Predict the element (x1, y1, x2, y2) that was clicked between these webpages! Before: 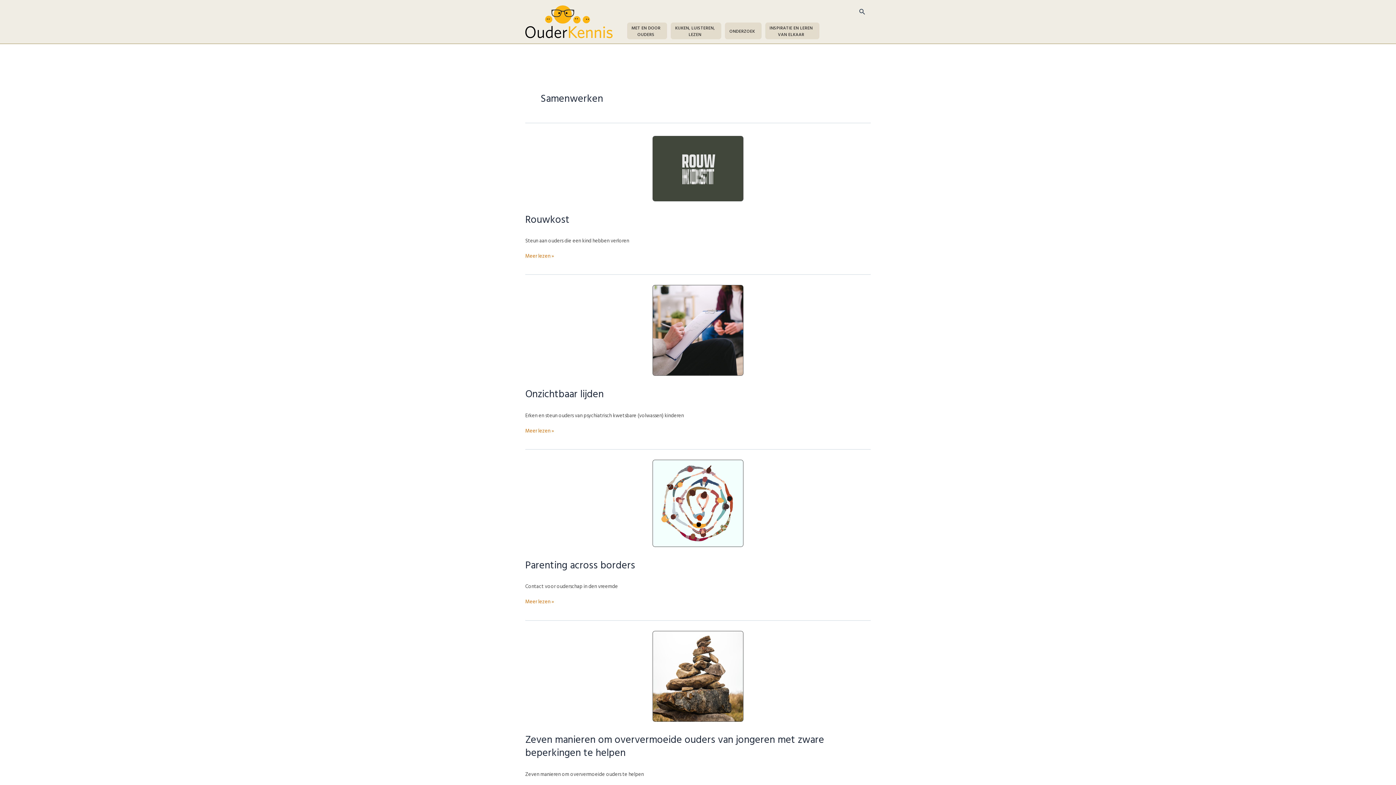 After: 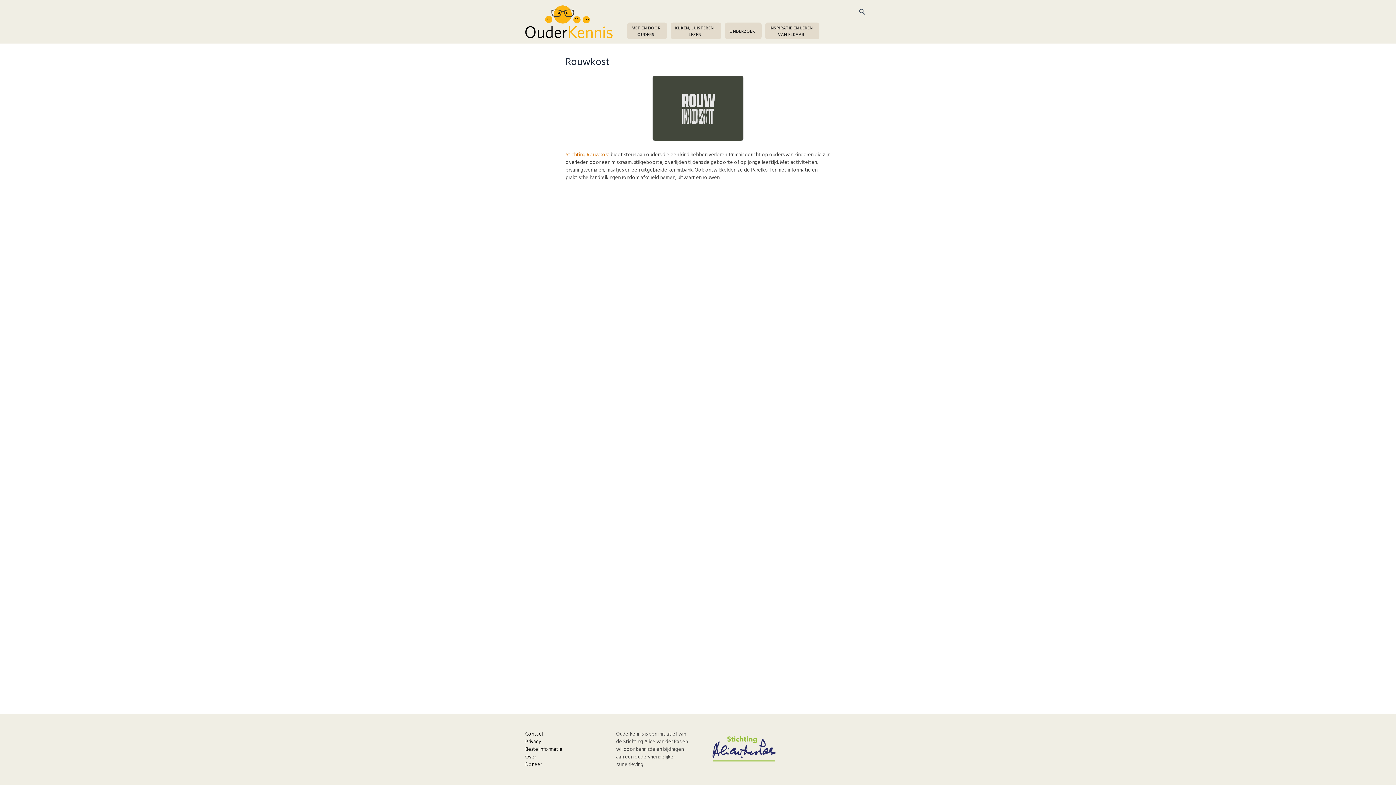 Action: label: Rouwkost bbox: (525, 211, 569, 228)